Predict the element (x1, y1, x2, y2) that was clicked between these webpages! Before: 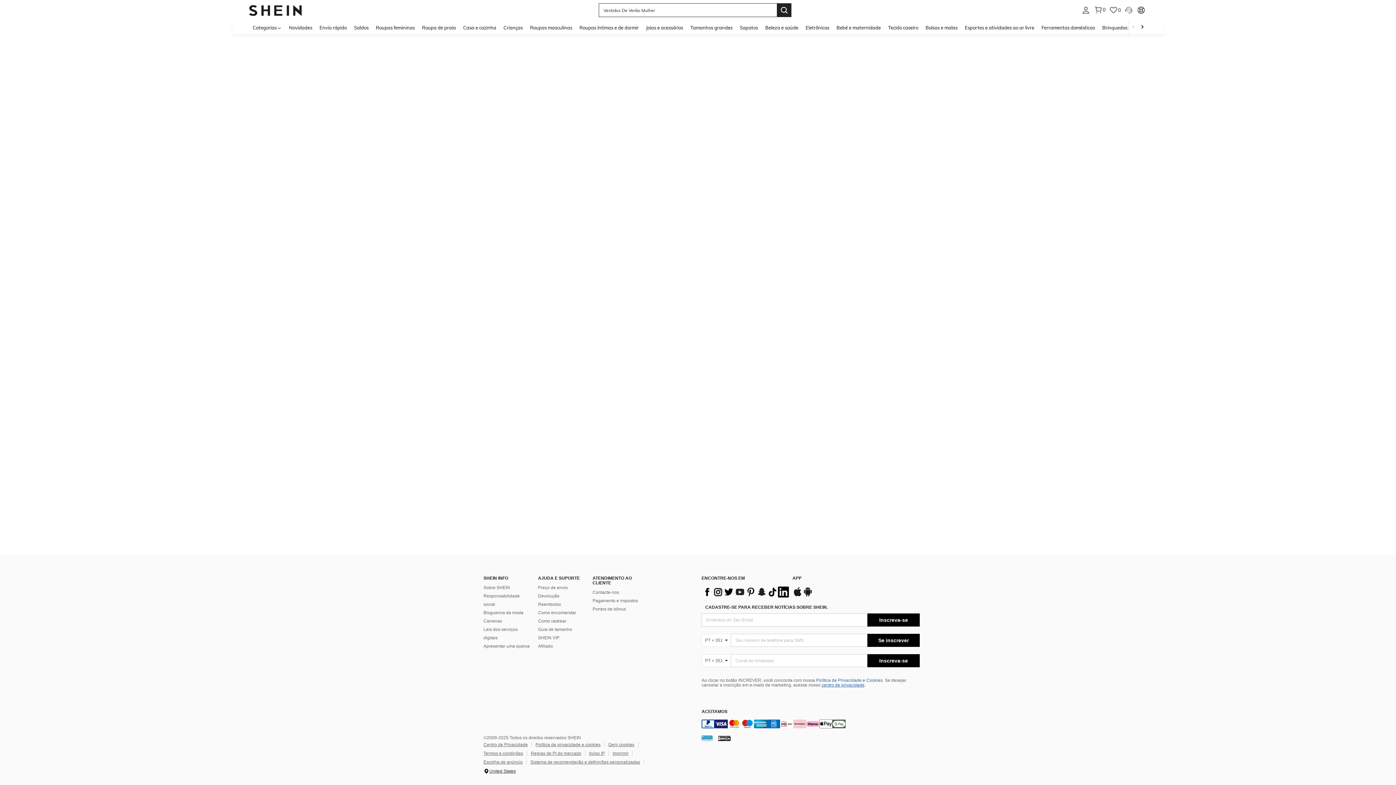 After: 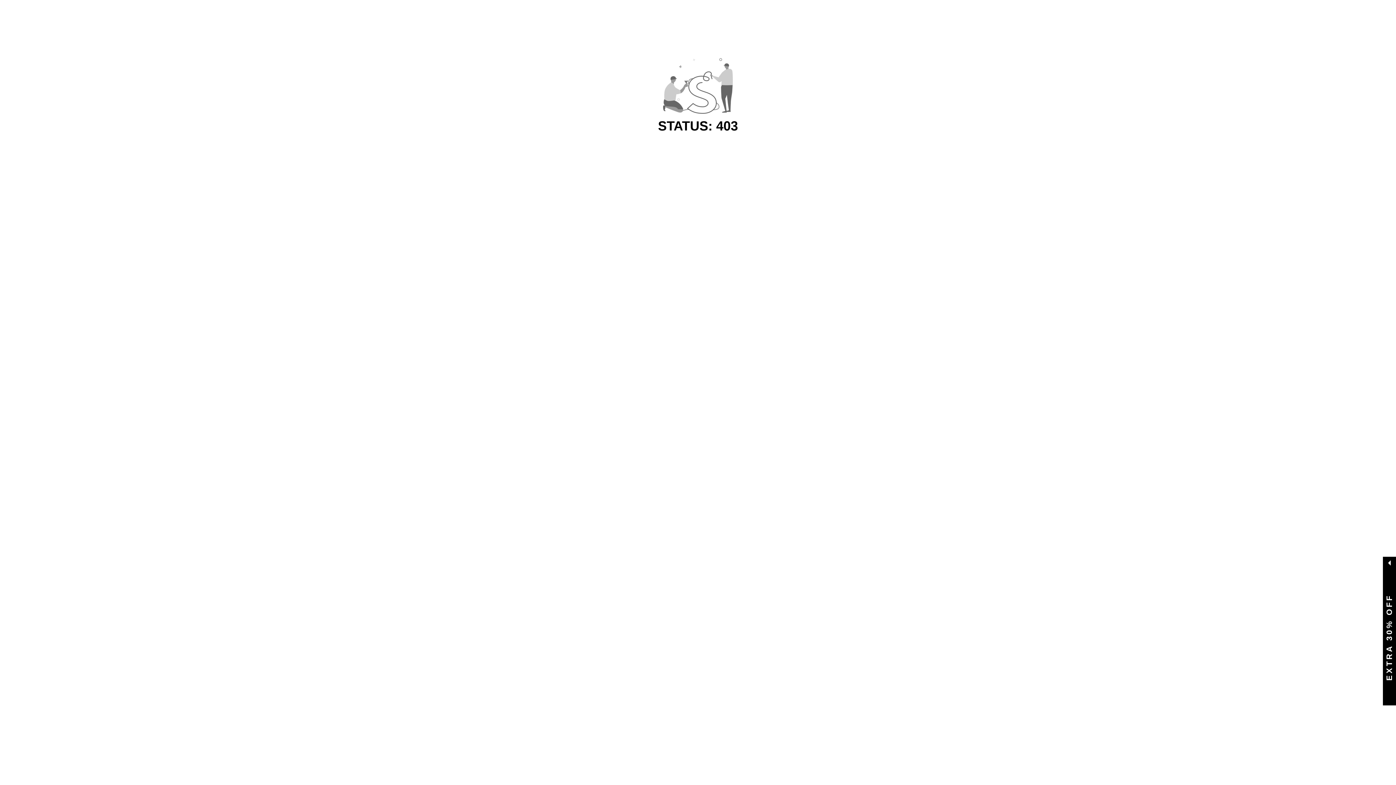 Action: bbox: (961, 20, 1038, 34) label: Esportes e atividades ao ar livre